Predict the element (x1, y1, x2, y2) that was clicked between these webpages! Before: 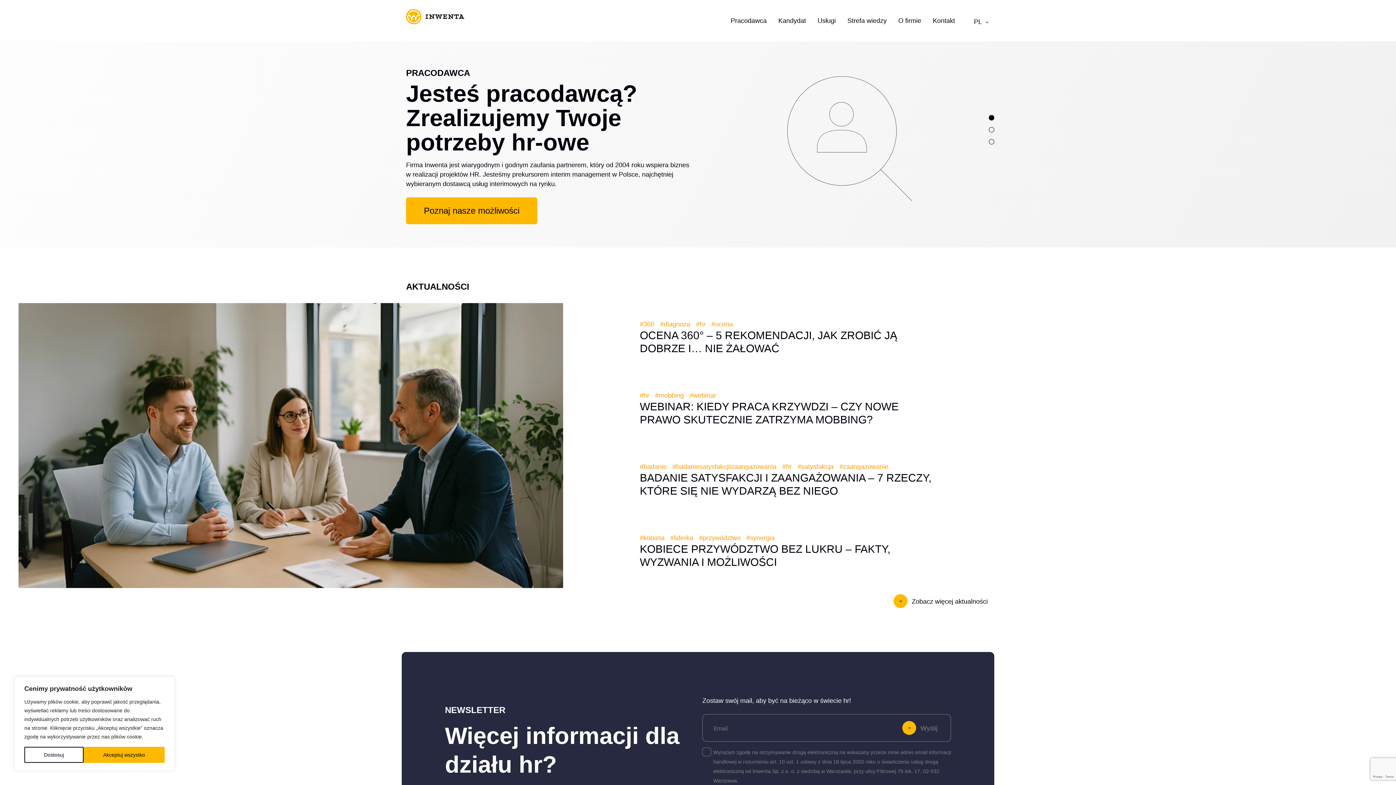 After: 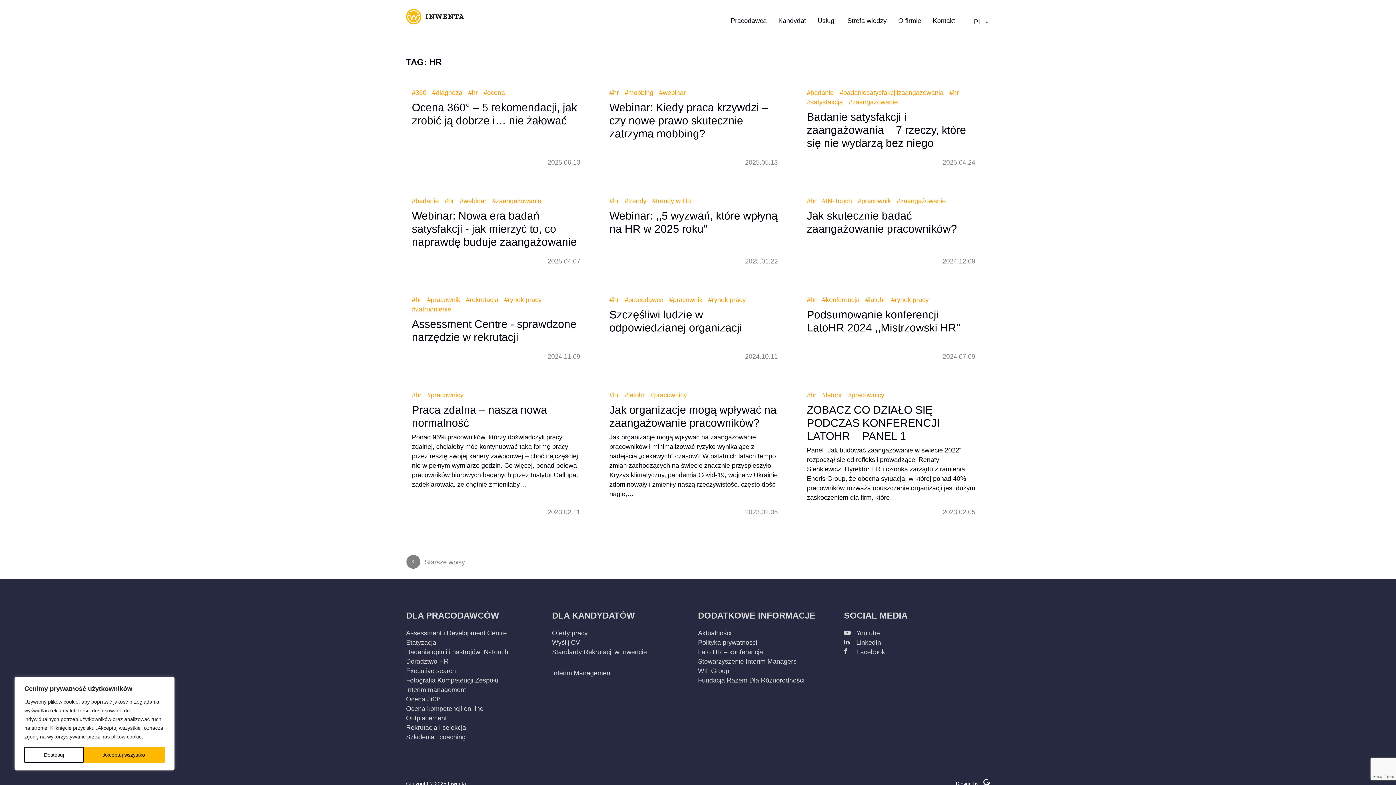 Action: label: #hr bbox: (640, 392, 649, 399)